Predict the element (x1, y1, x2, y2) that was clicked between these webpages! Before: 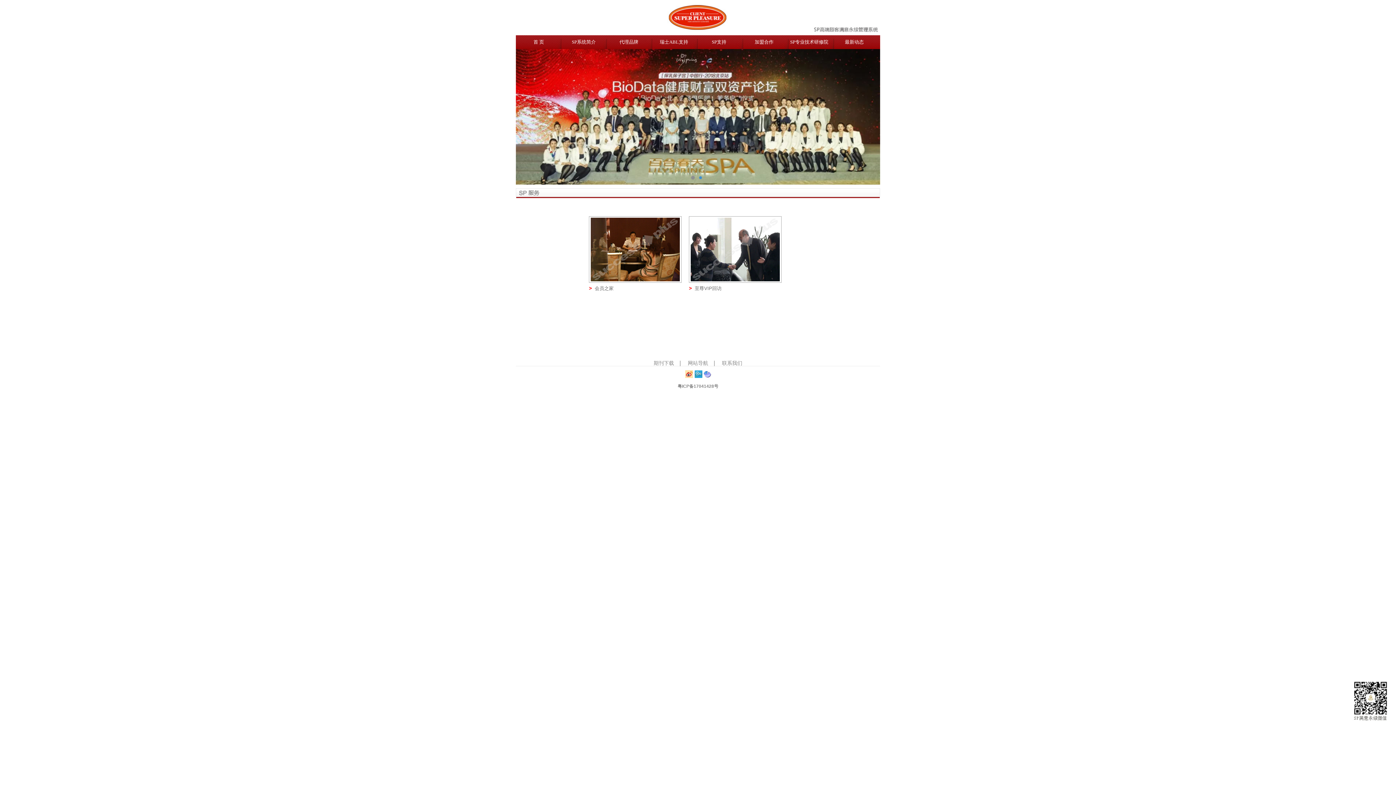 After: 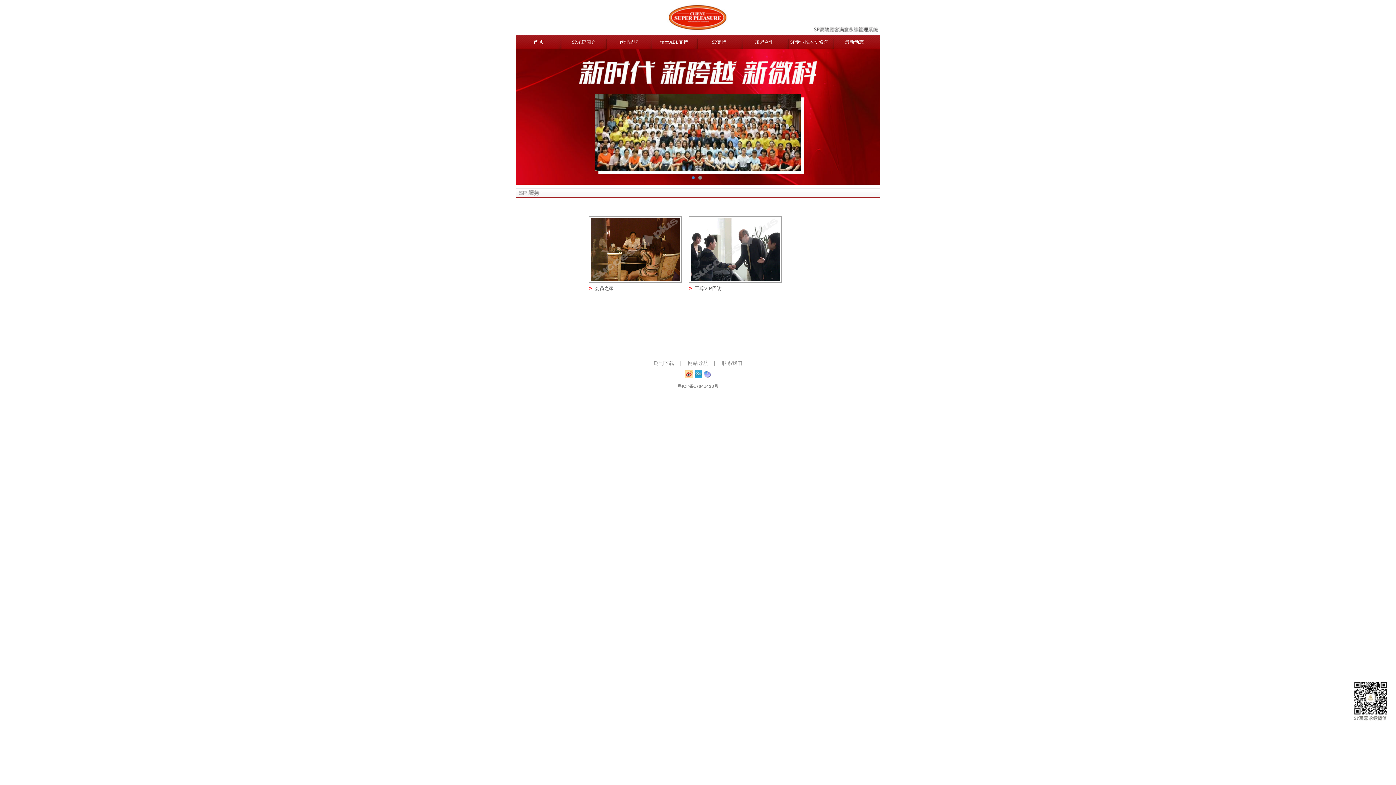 Action: bbox: (694, 370, 702, 378)